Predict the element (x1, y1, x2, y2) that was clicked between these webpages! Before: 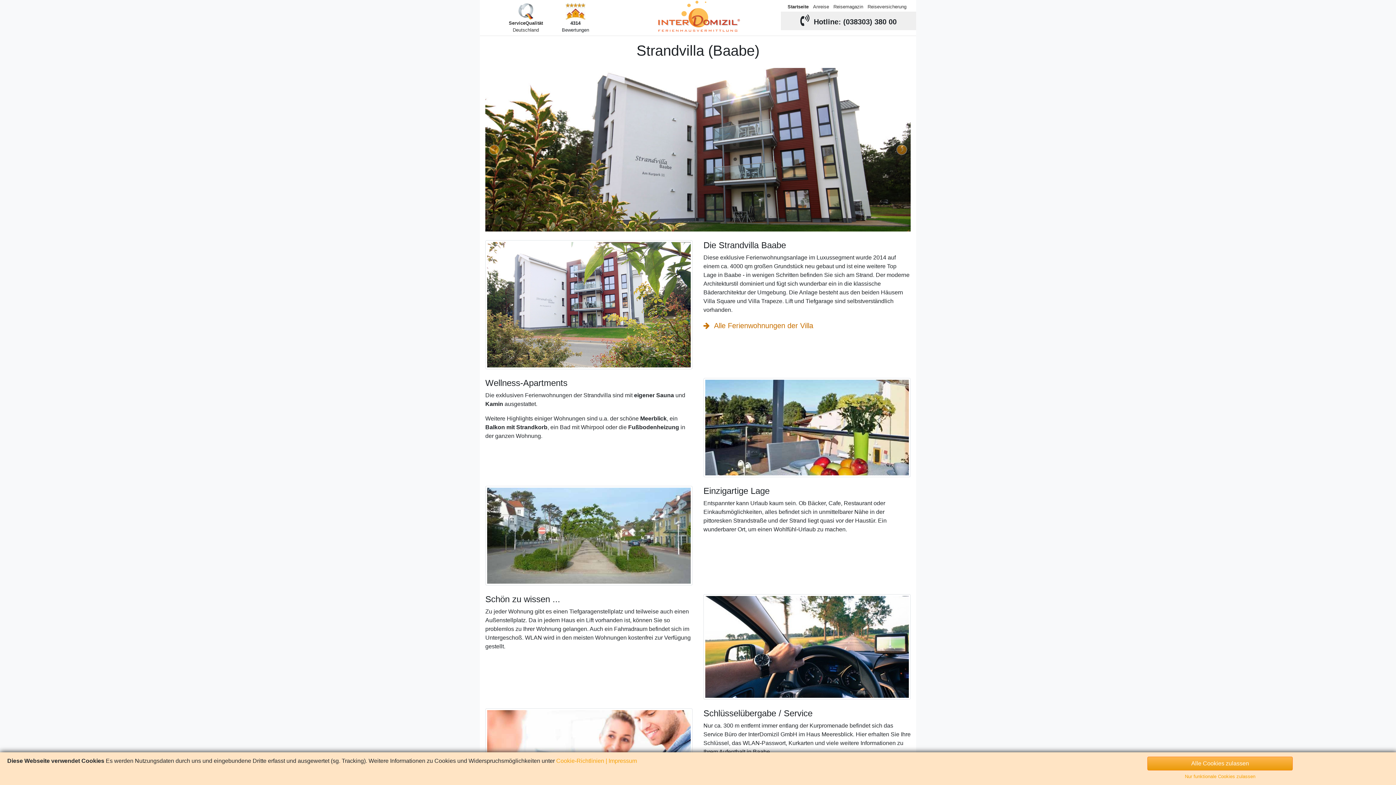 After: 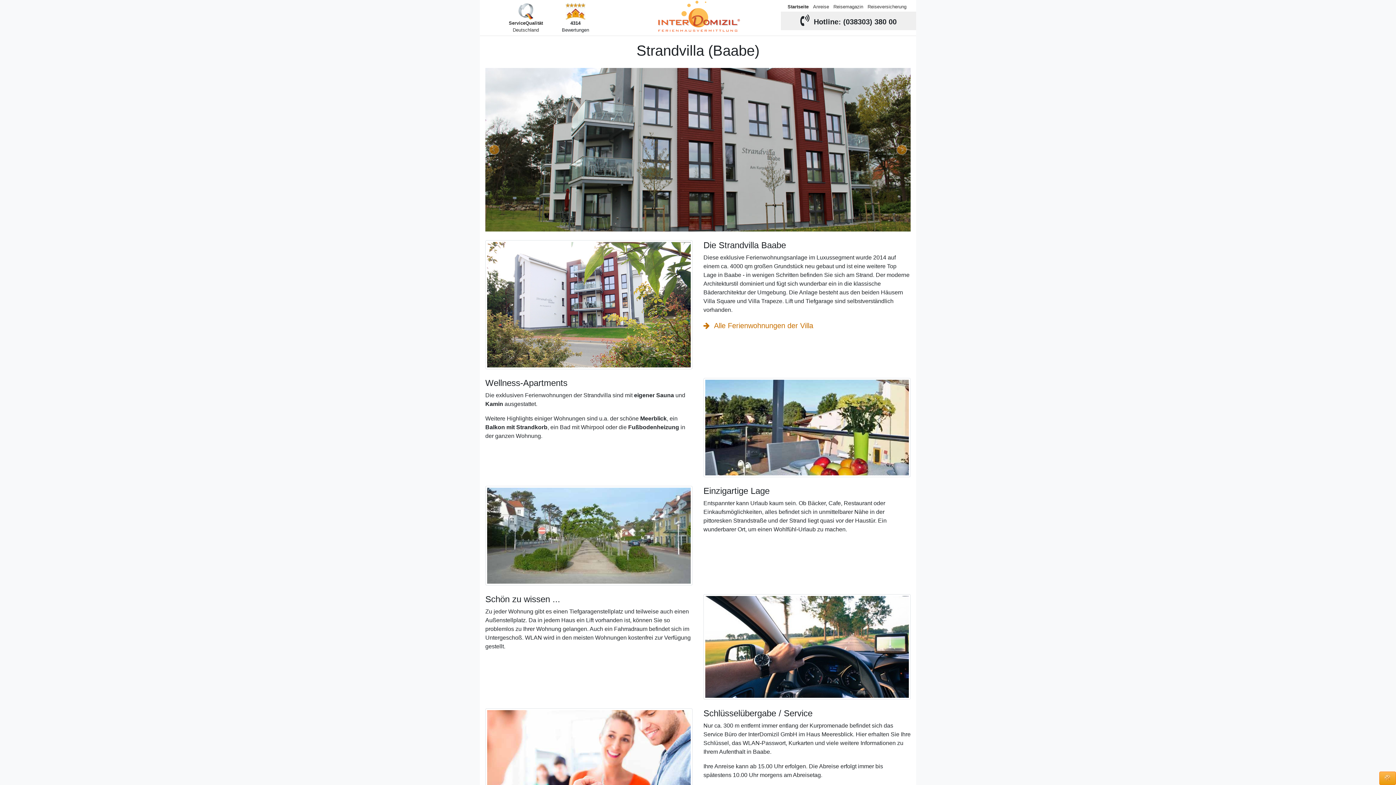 Action: label: Nur funktionale Cookies zulassen bbox: (1182, 771, 1258, 782)